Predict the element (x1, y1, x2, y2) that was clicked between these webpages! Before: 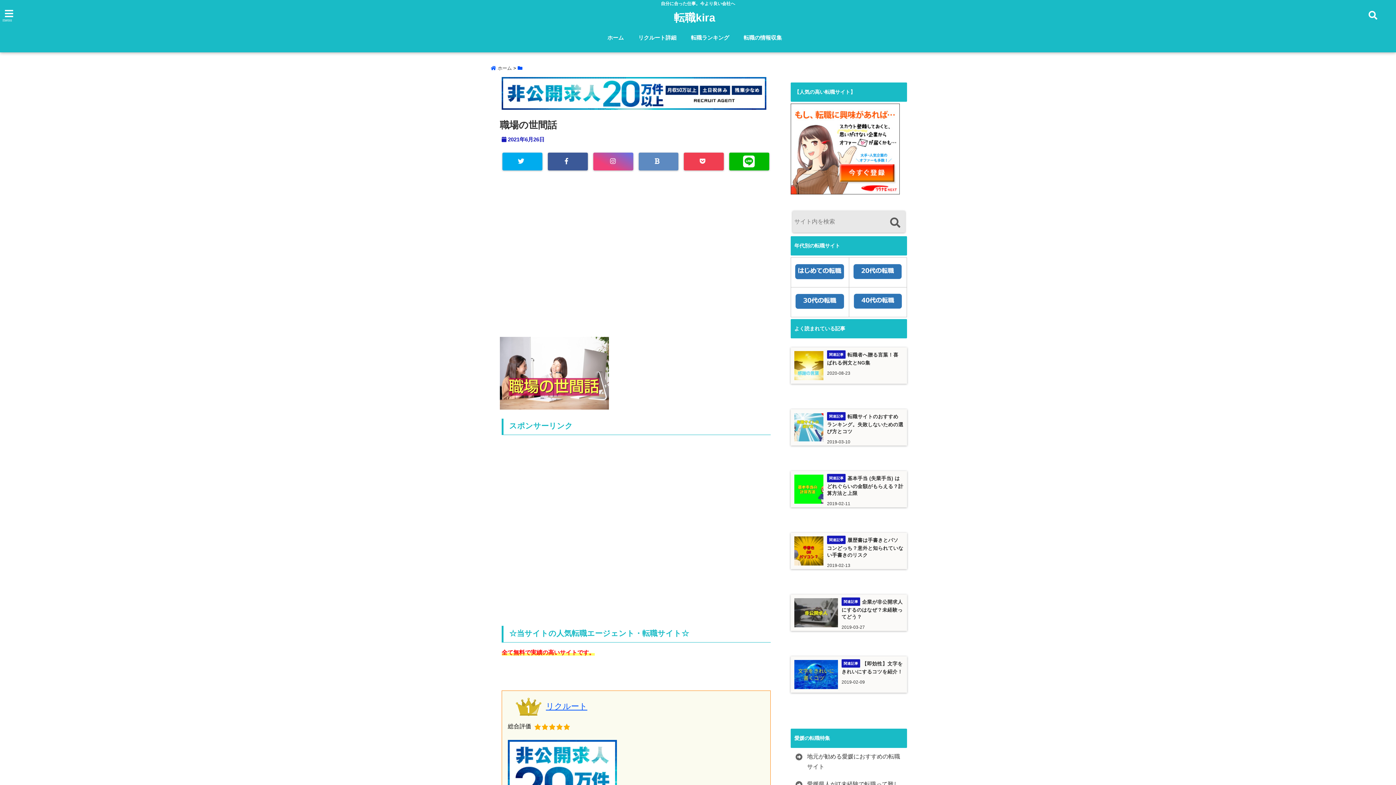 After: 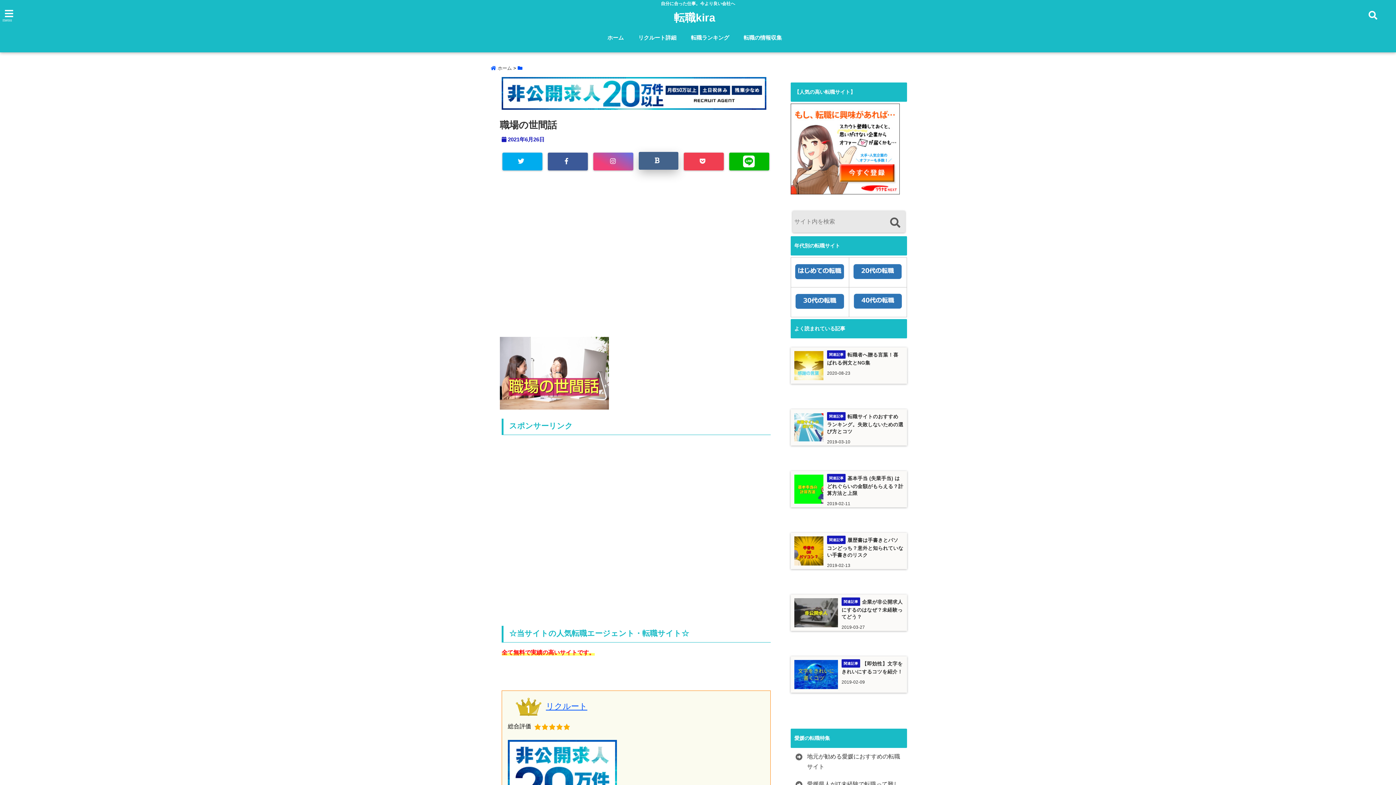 Action: bbox: (638, 152, 678, 170)